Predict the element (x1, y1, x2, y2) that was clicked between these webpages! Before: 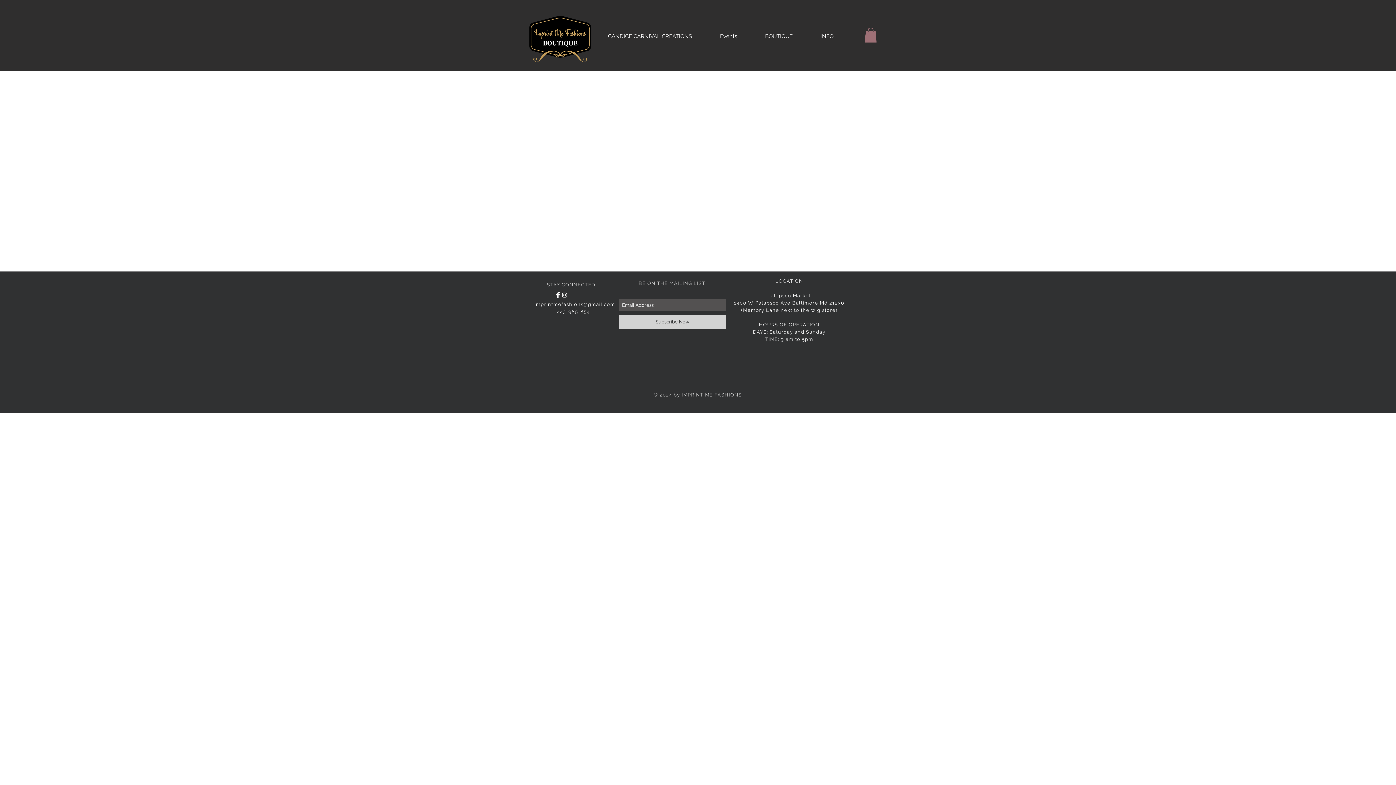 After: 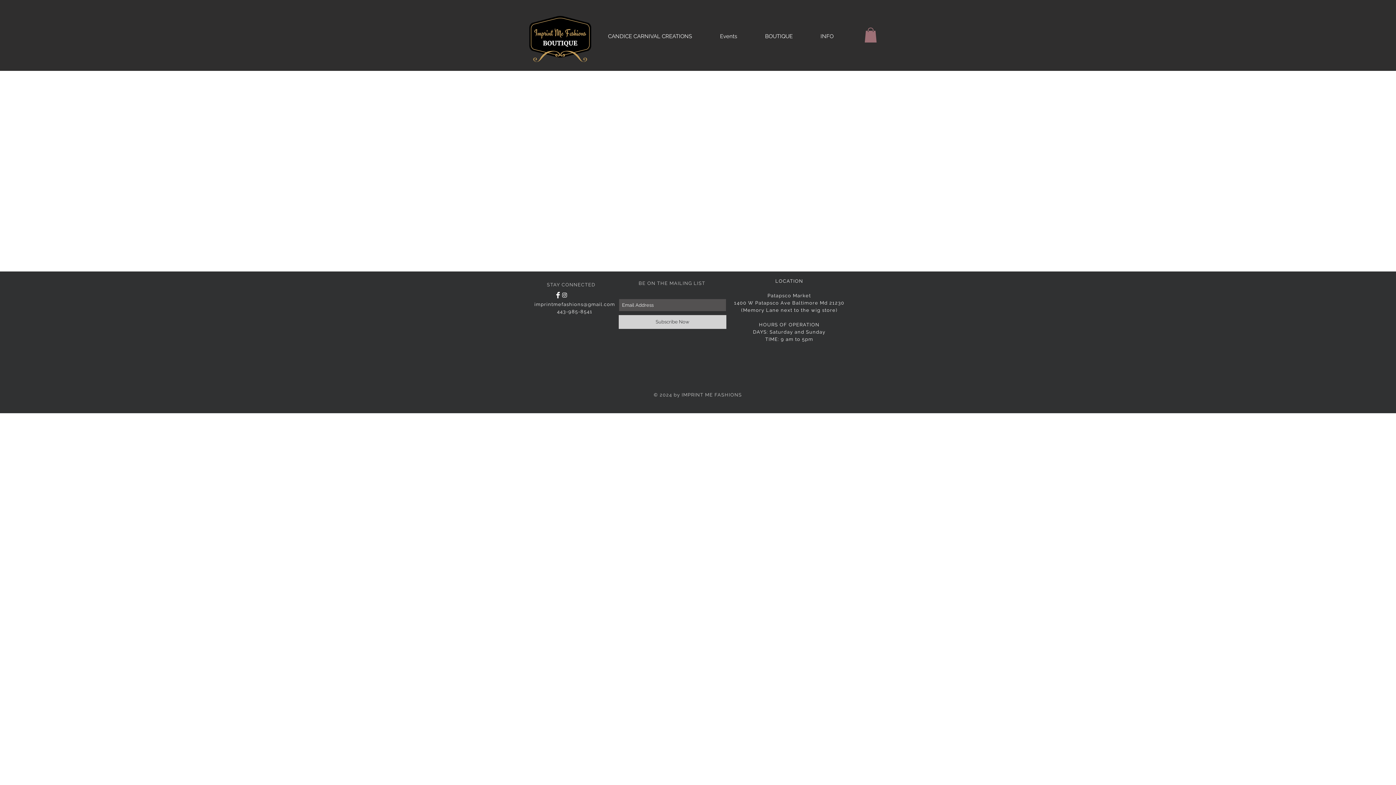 Action: label: White Instagram Icon bbox: (561, 292, 568, 298)